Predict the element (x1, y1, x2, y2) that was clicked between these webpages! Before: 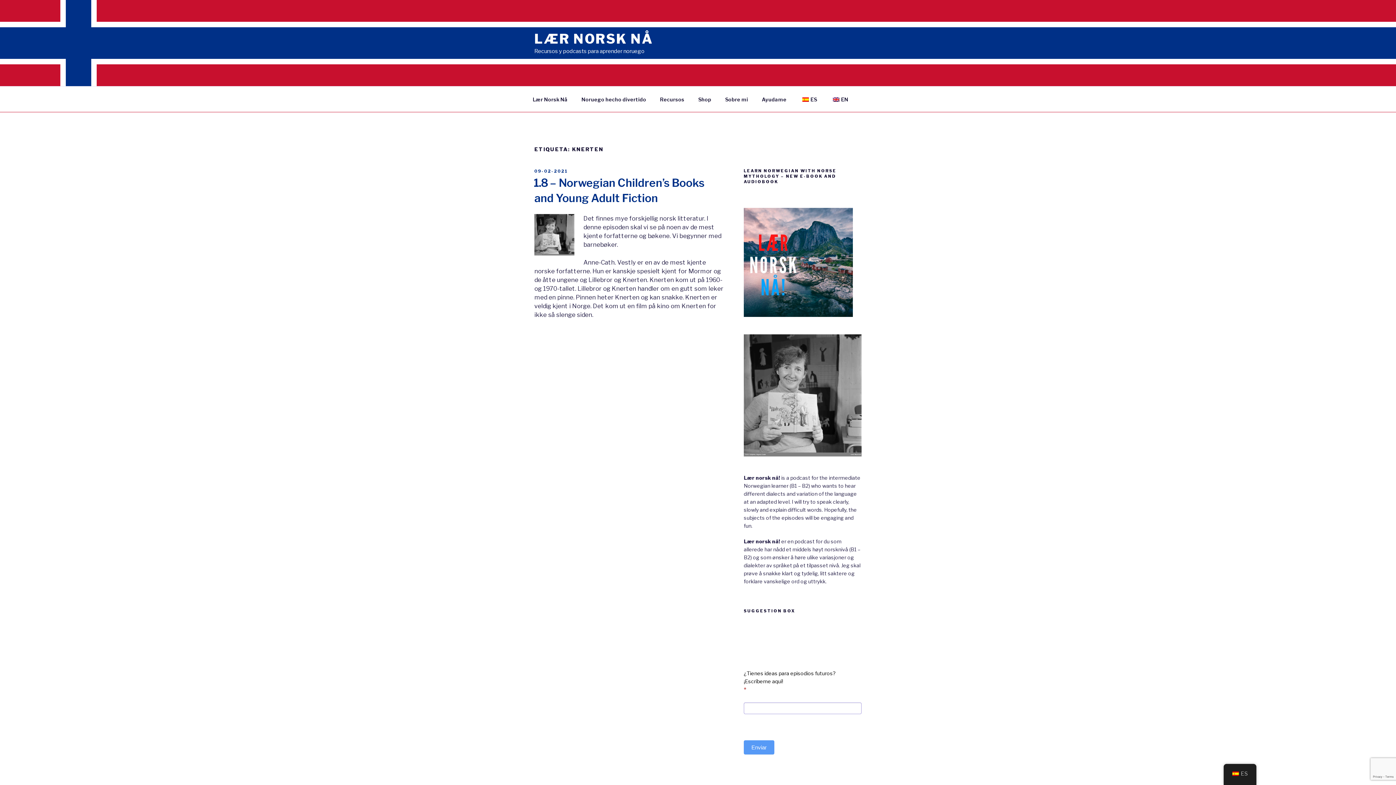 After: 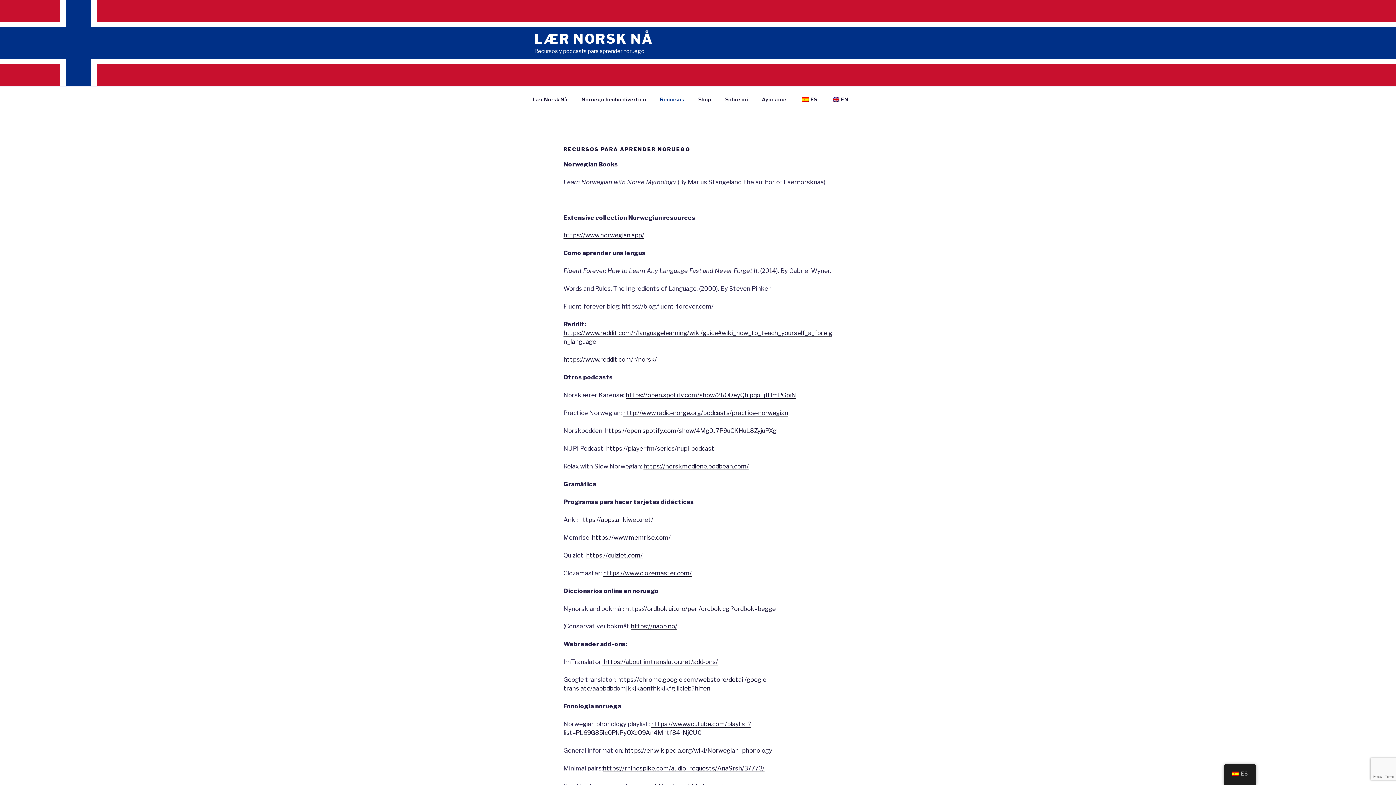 Action: bbox: (653, 90, 690, 108) label: Recursos